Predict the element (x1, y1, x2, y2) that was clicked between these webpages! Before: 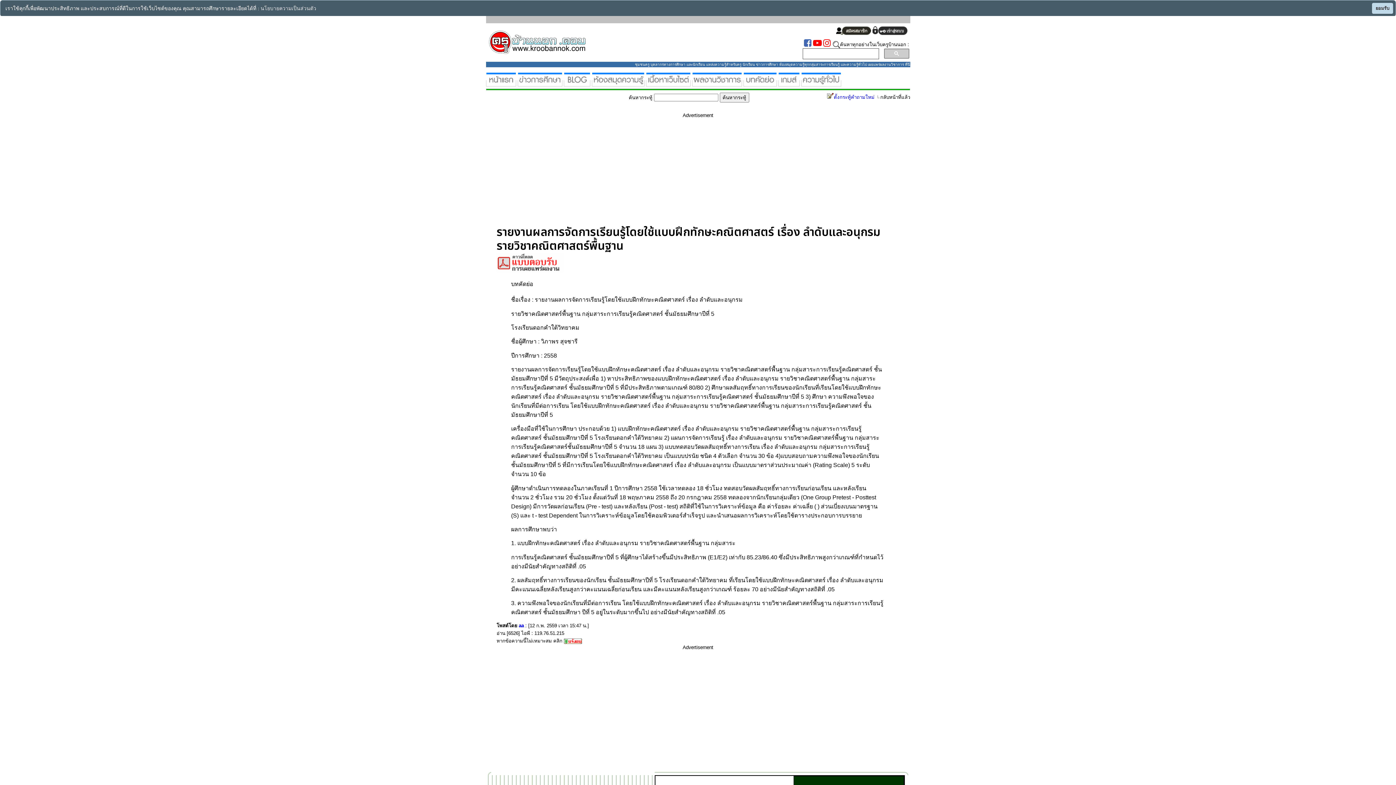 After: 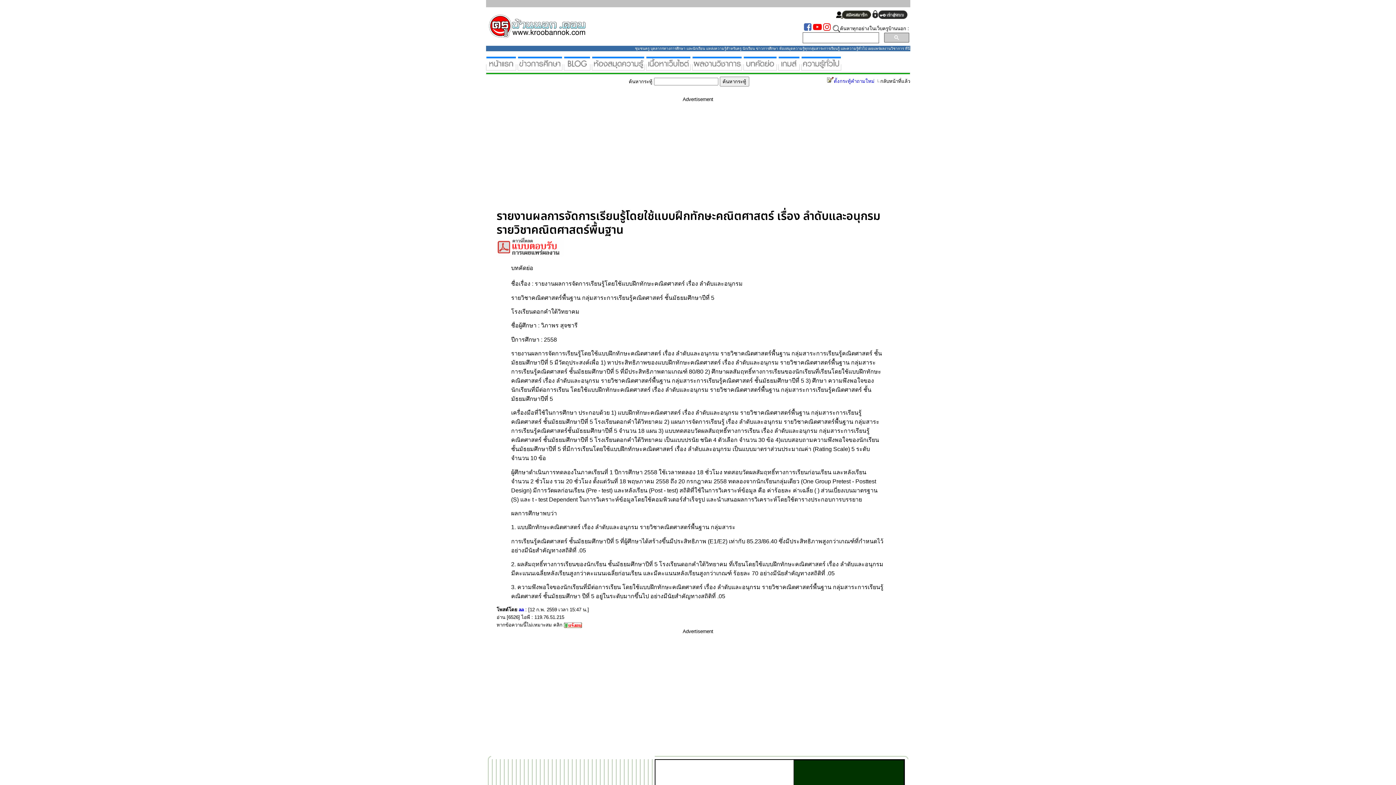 Action: bbox: (1372, 2, 1393, 13) label: ยอมรับ